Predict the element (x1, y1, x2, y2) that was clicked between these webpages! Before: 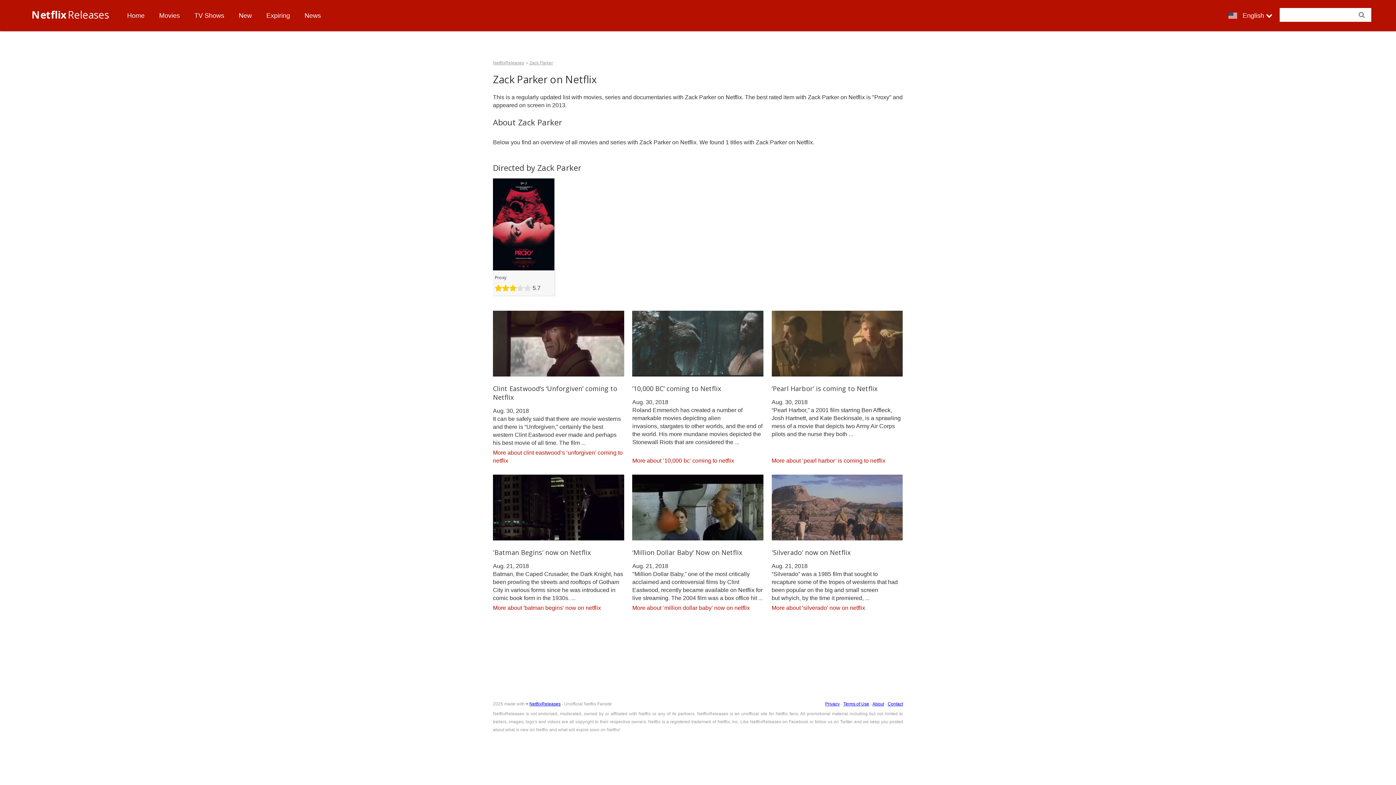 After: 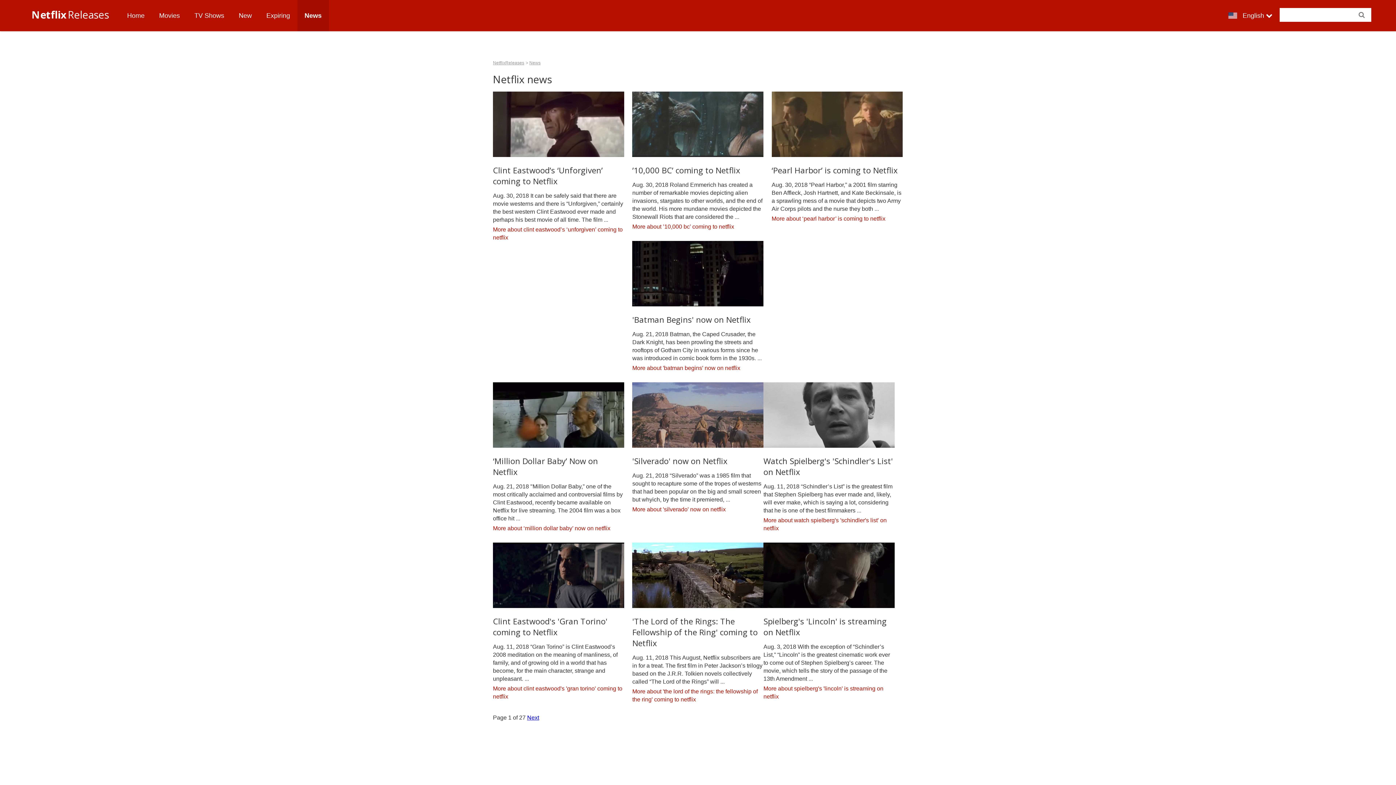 Action: bbox: (297, 0, 328, 31) label: News